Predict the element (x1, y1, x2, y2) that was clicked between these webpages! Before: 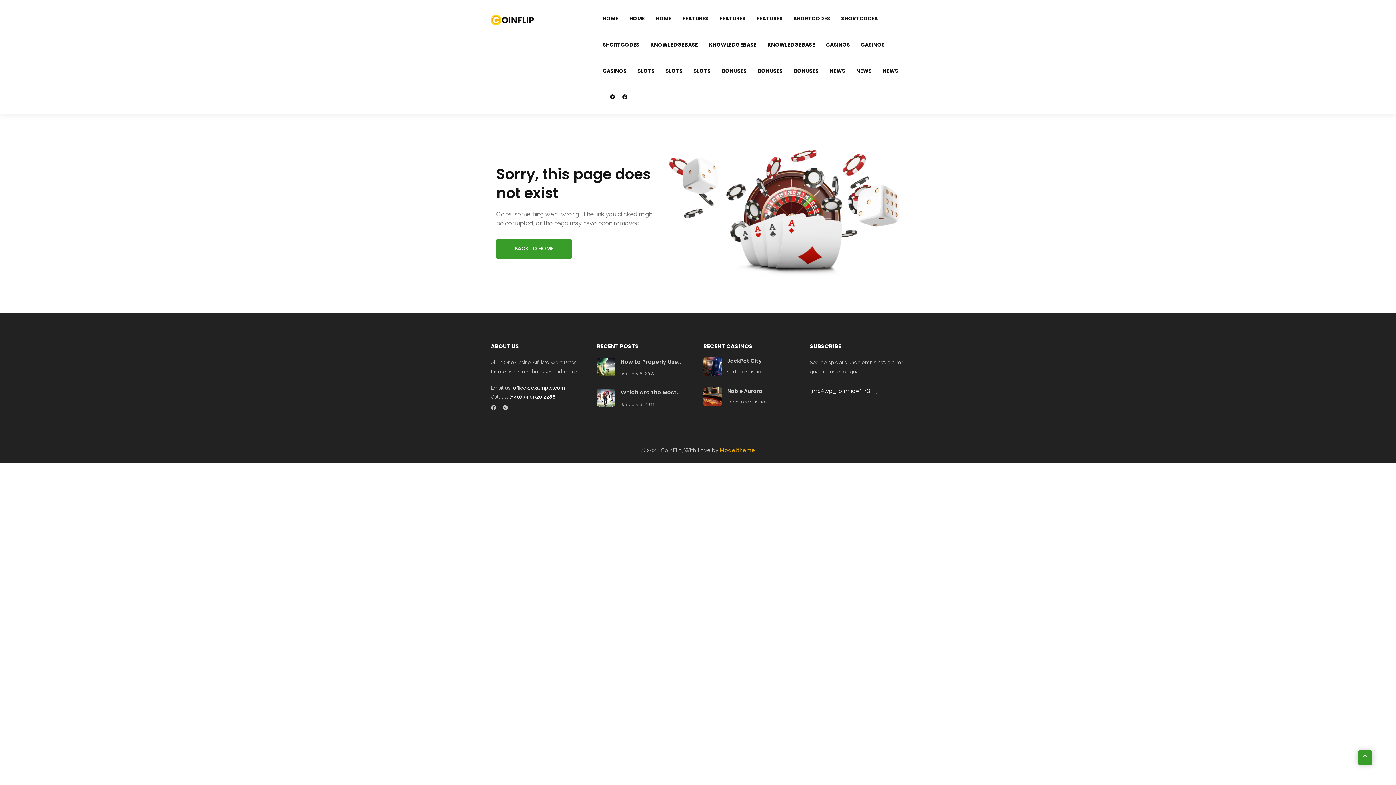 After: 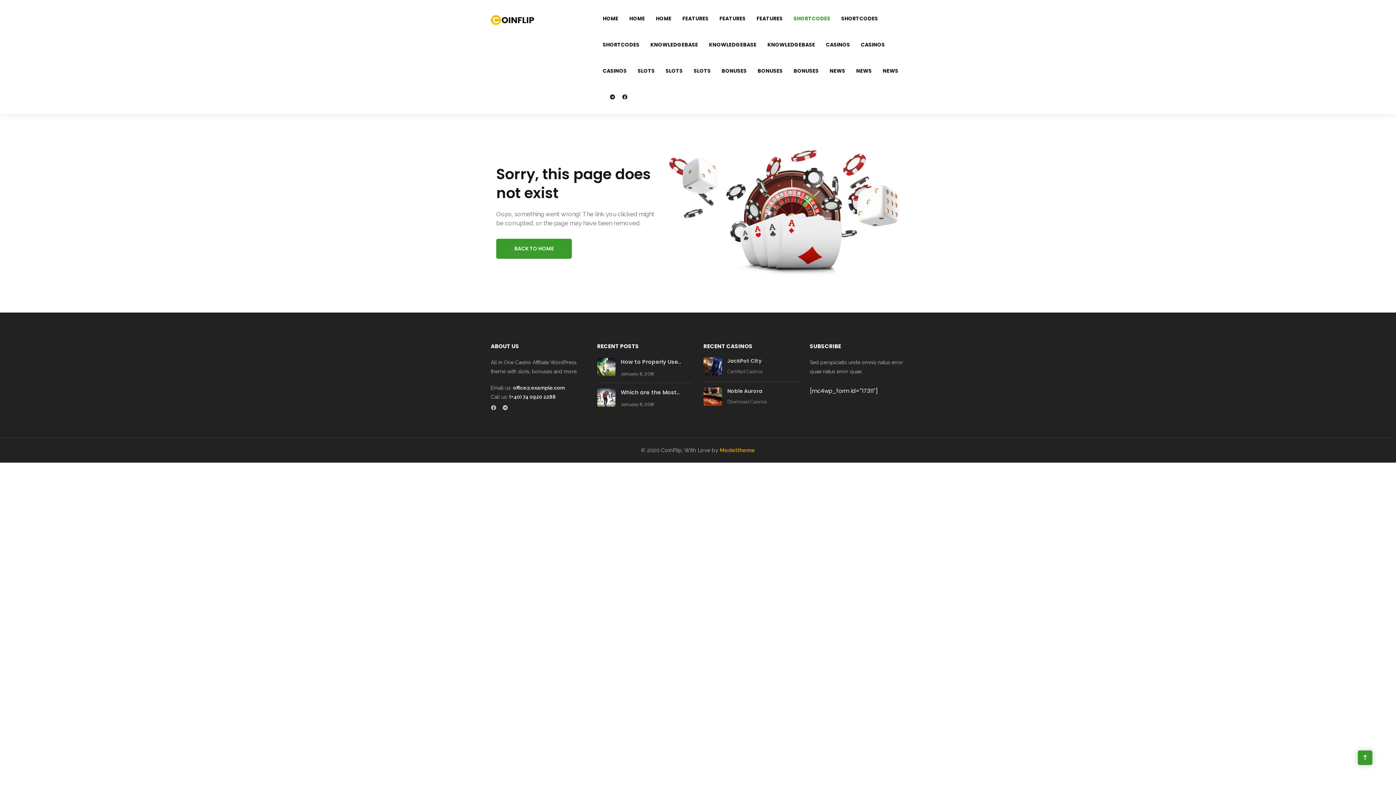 Action: label: SHORTCODES bbox: (788, 5, 836, 31)